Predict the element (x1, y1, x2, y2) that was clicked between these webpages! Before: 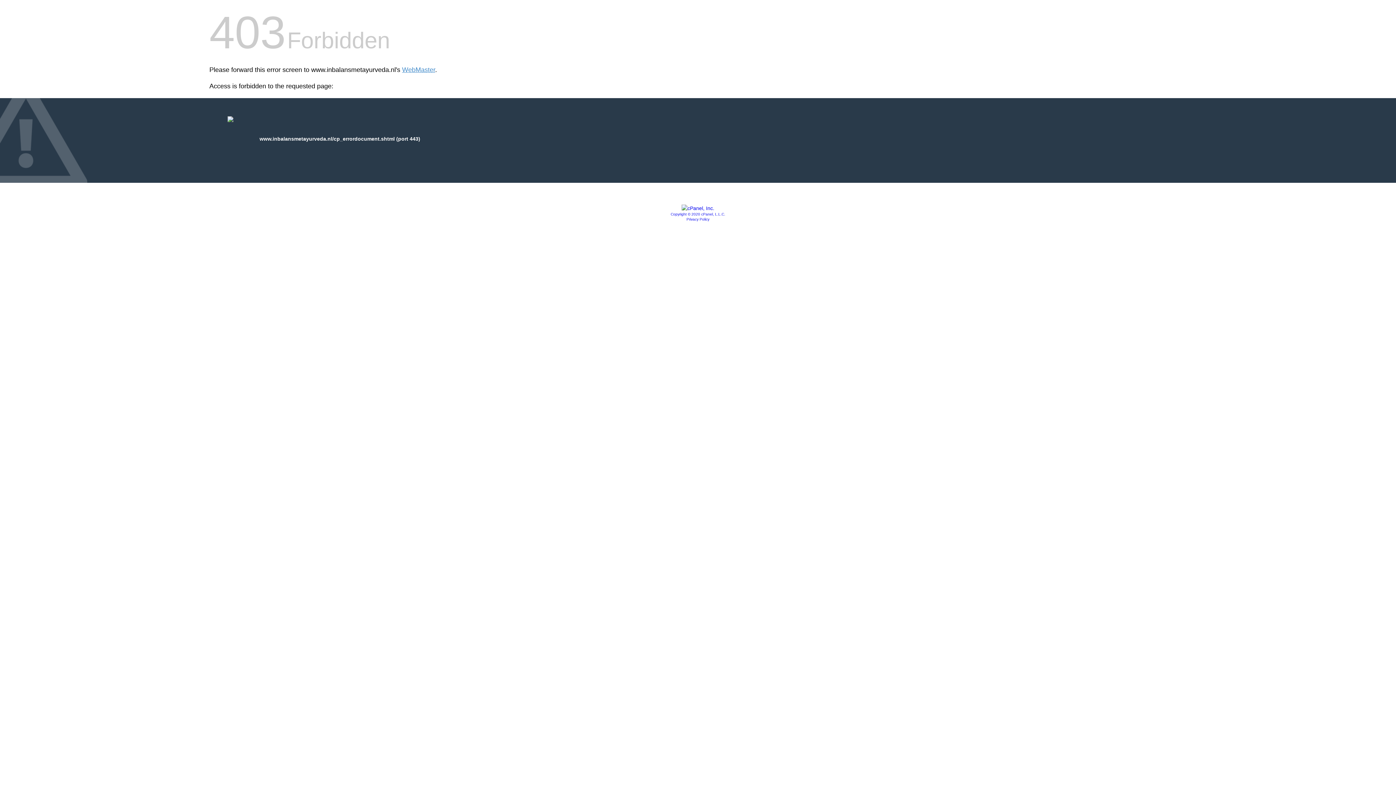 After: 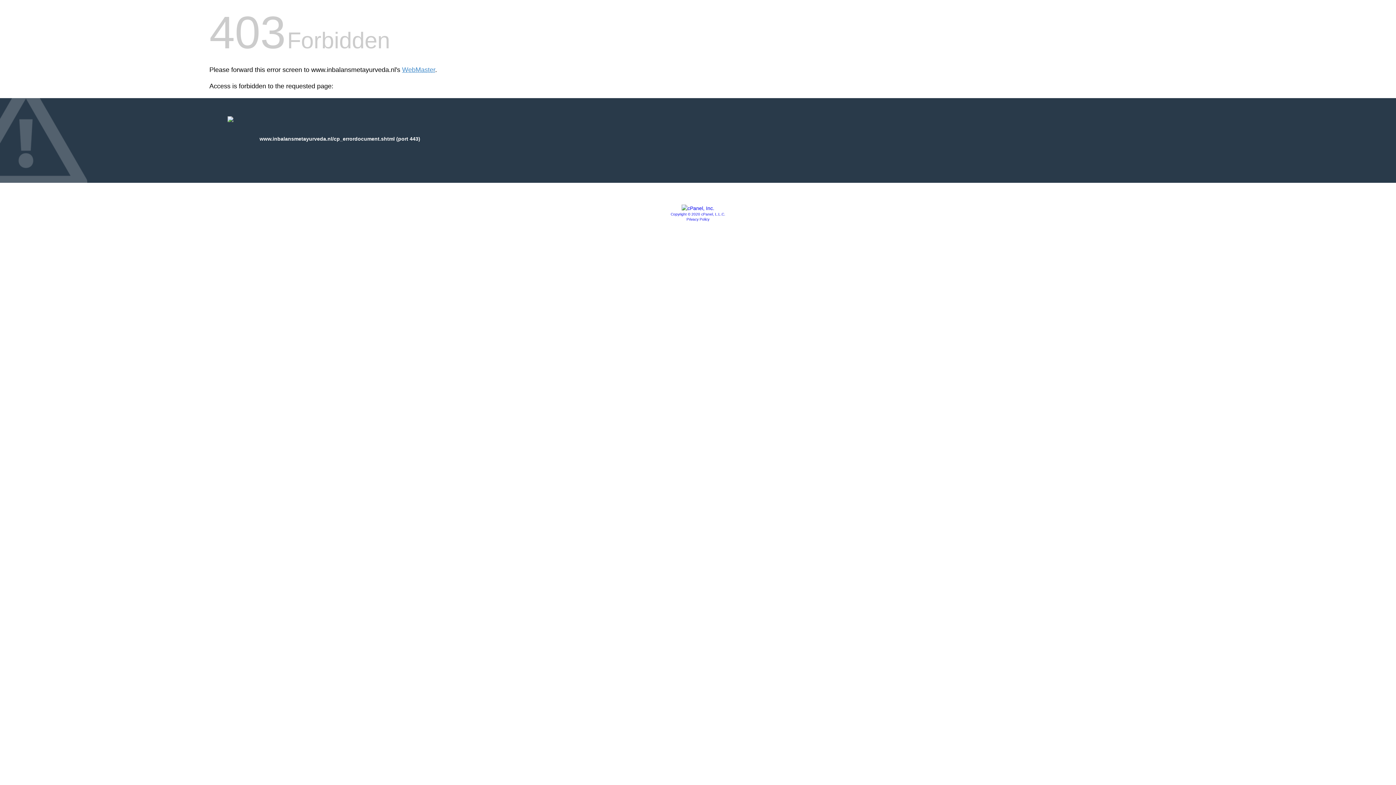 Action: bbox: (670, 212, 725, 216) label: Copyright © 2020 cPanel, L.L.C.